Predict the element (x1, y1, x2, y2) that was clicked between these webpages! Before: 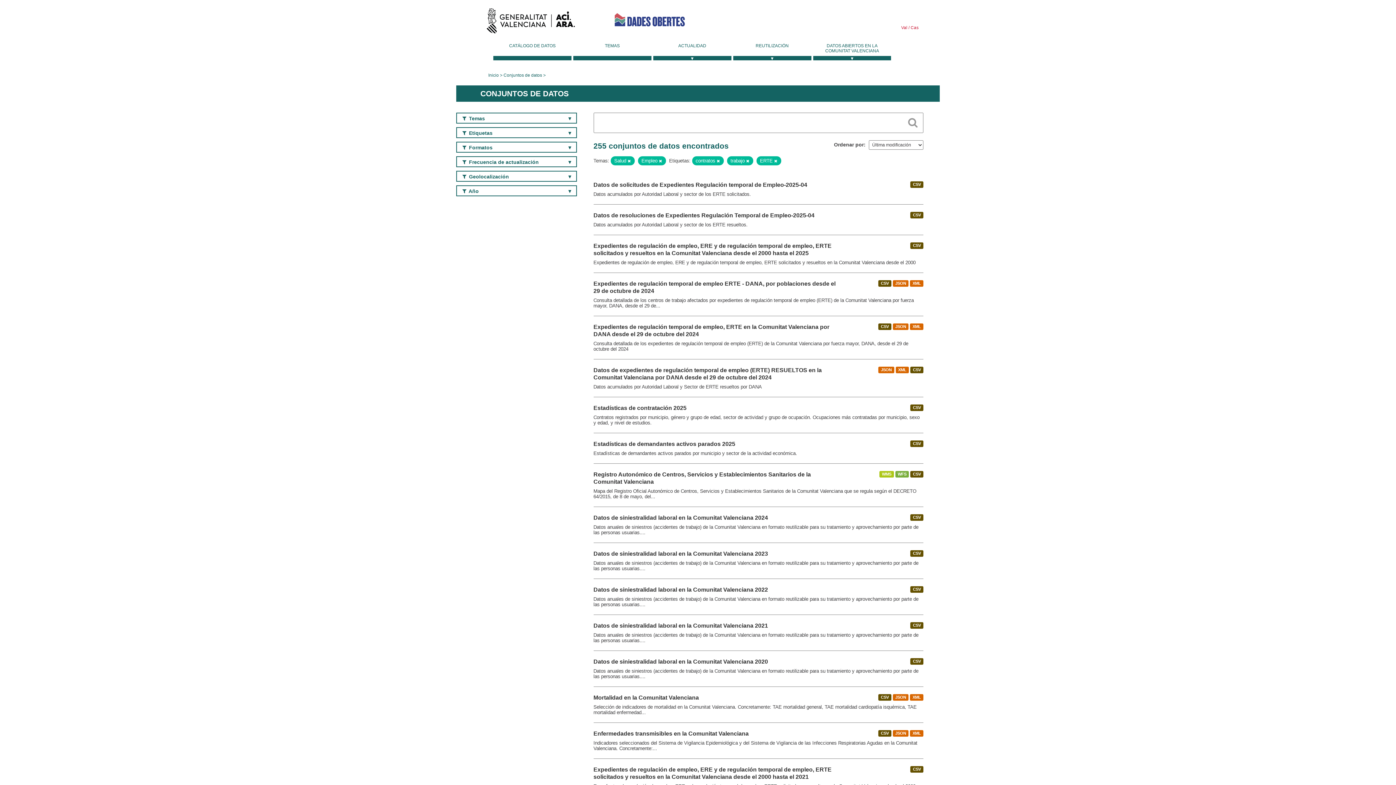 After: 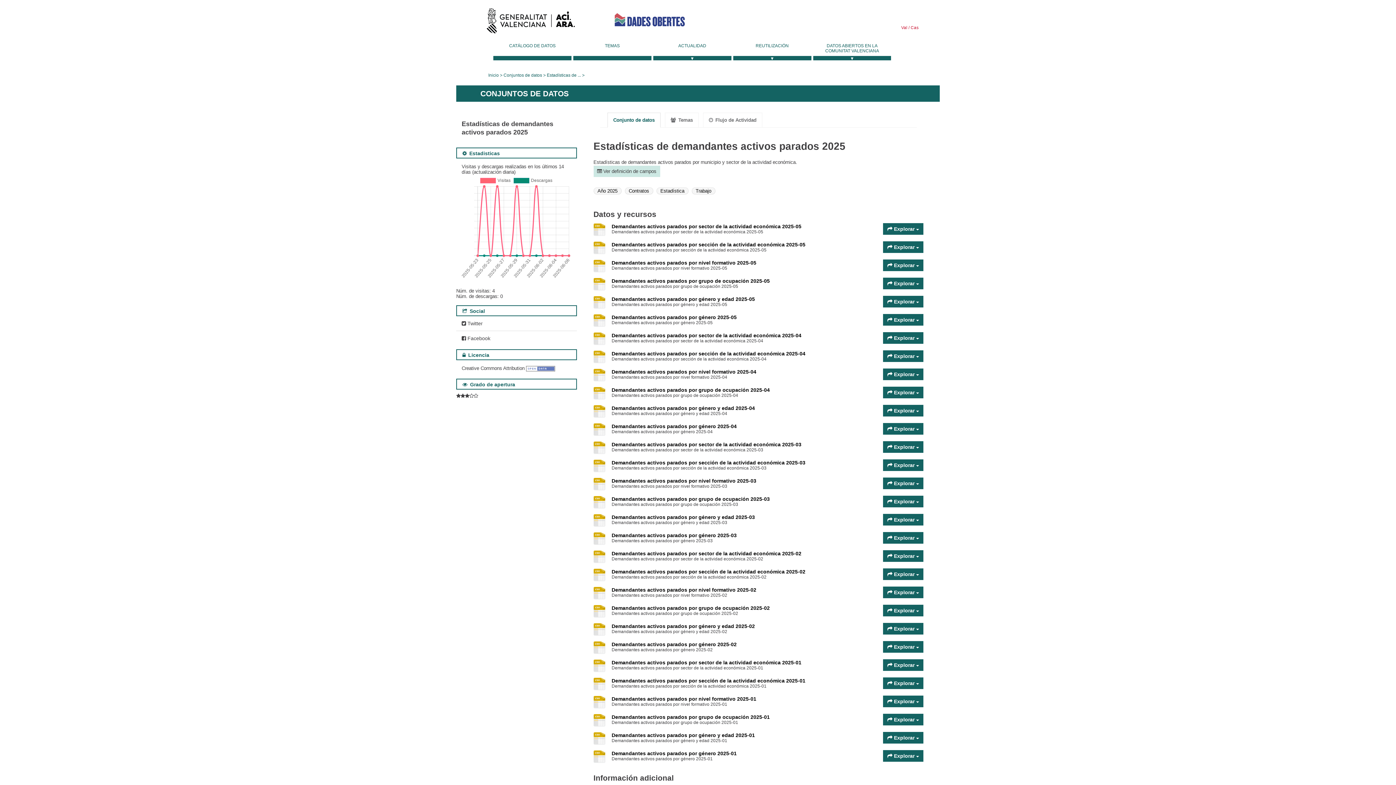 Action: label: Estadísticas de demandantes activos parados 2025 bbox: (593, 441, 735, 447)